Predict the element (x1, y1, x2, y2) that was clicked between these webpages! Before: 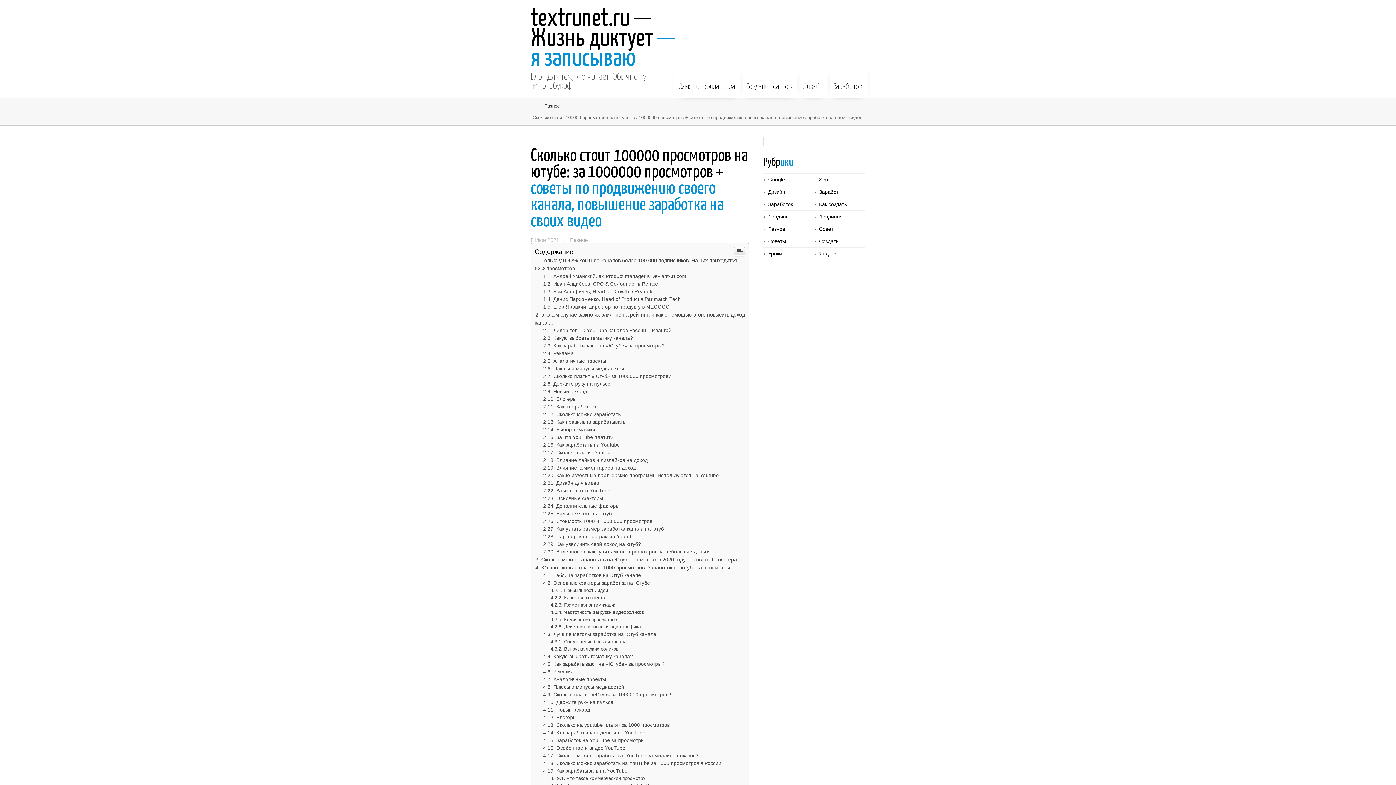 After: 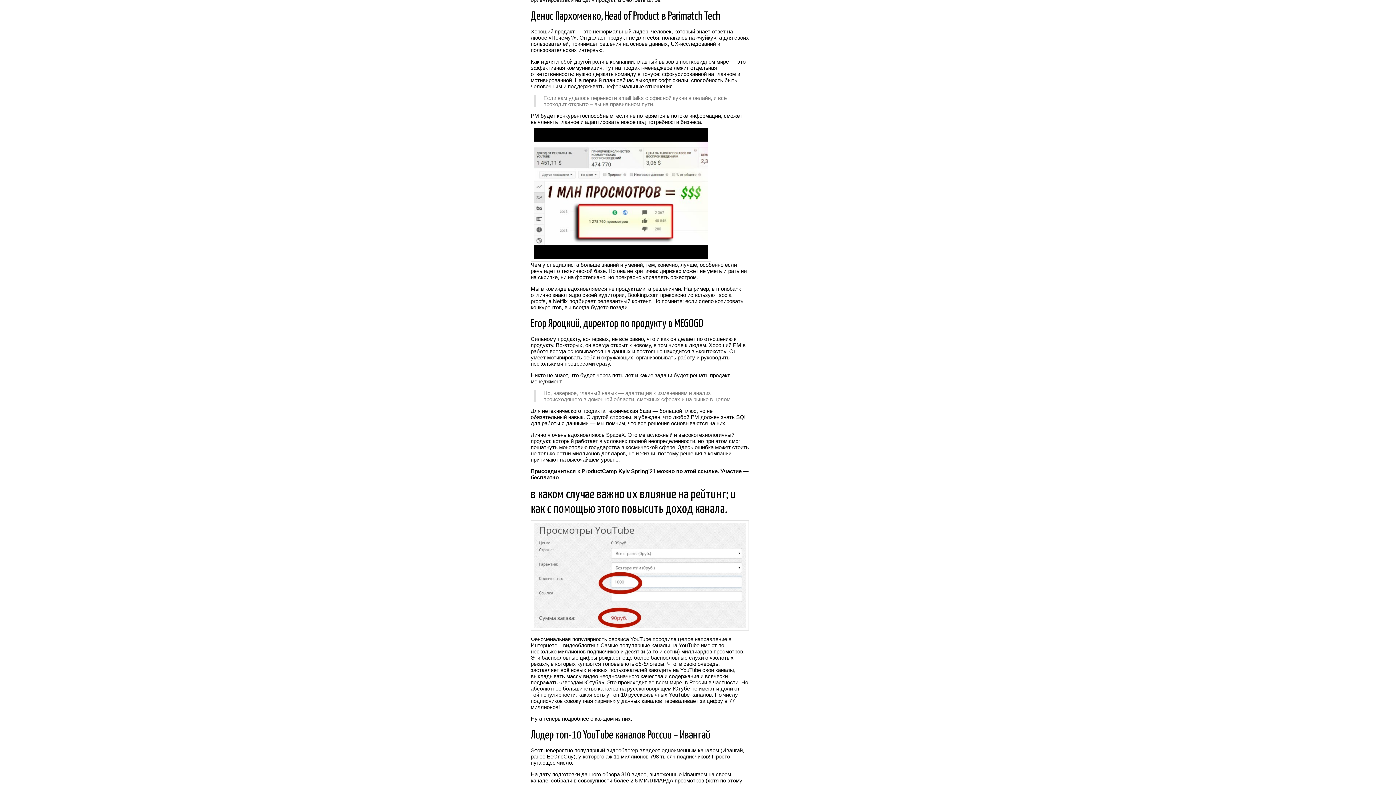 Action: bbox: (543, 749, 680, 756) label: Денис Пархоменко, Head of Product в Parimatch Tech